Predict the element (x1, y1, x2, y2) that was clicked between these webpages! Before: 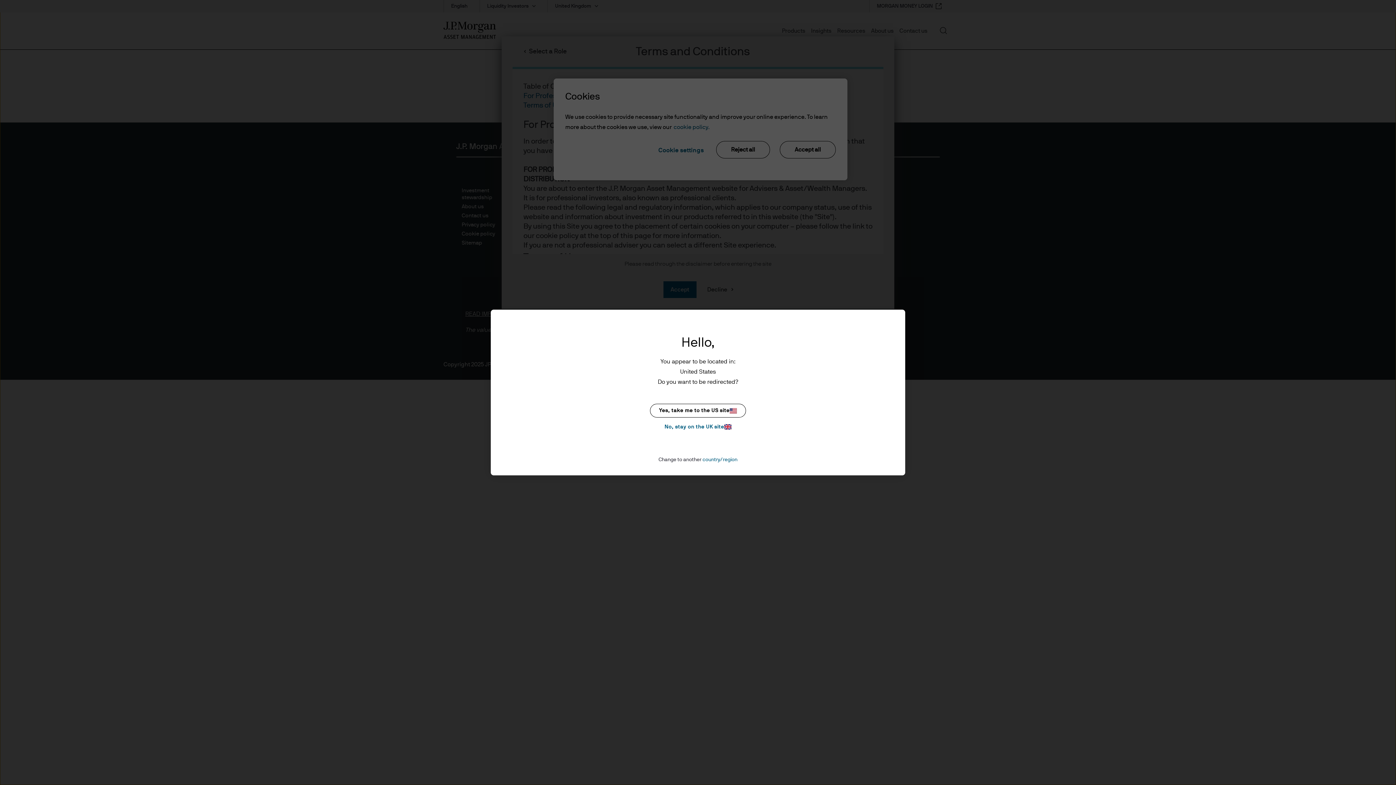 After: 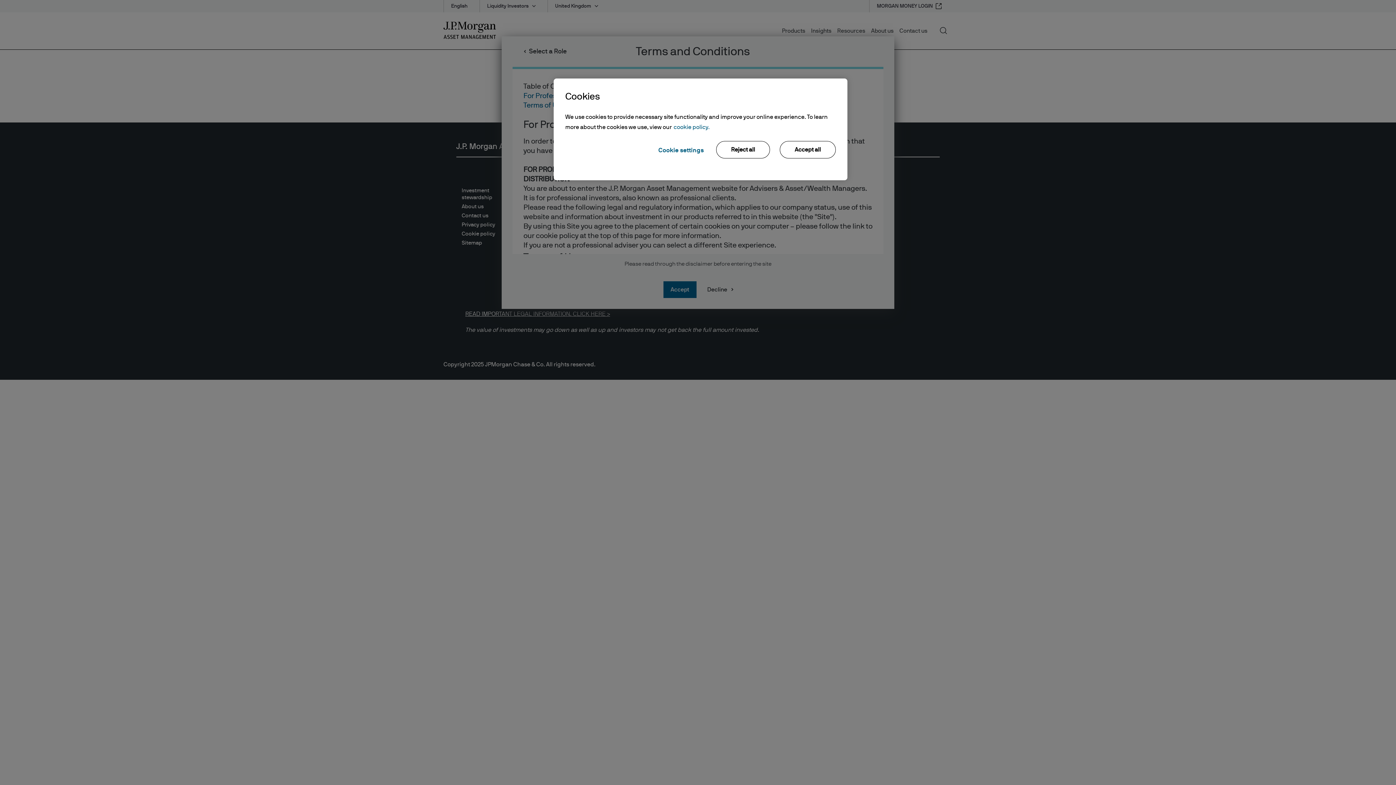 Action: bbox: (650, 422, 746, 431) label: No, stay on the UK site